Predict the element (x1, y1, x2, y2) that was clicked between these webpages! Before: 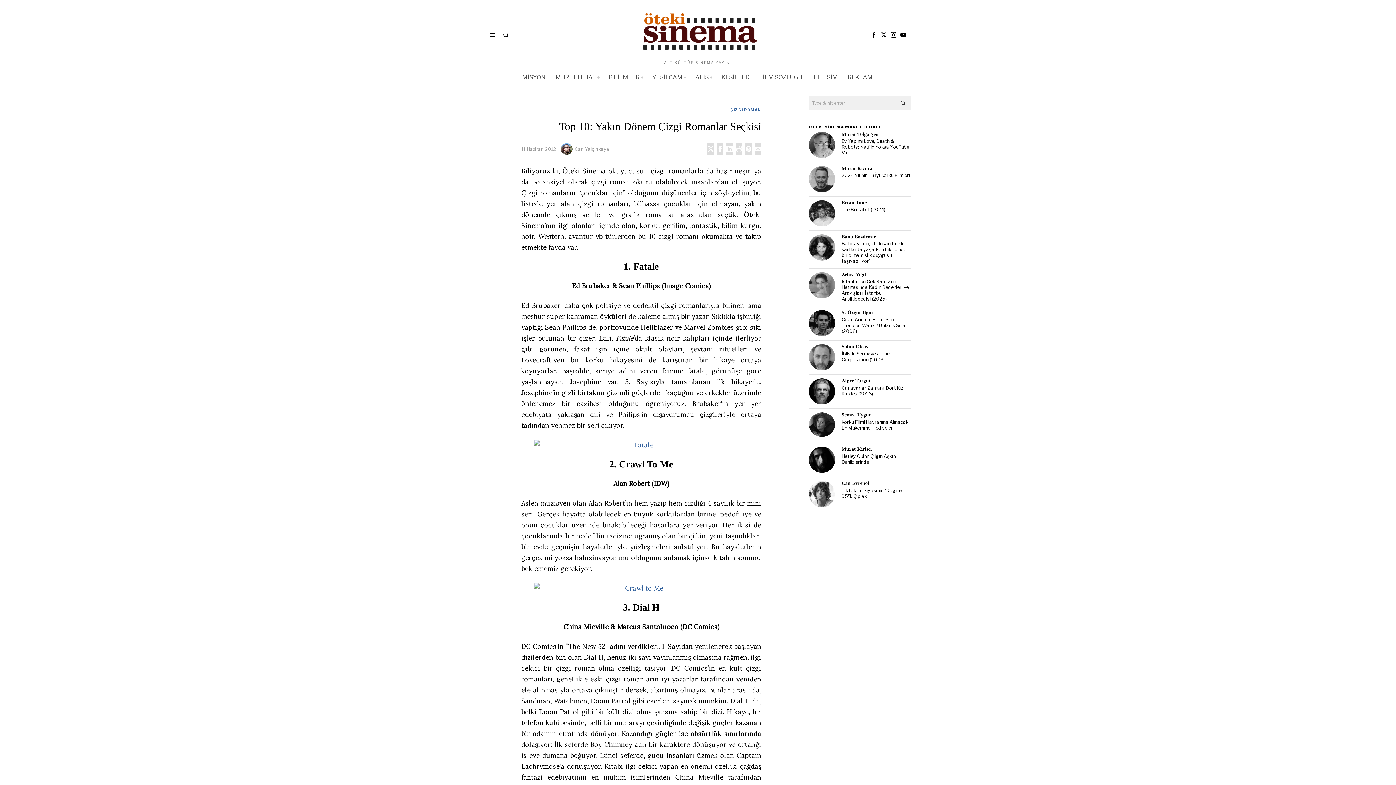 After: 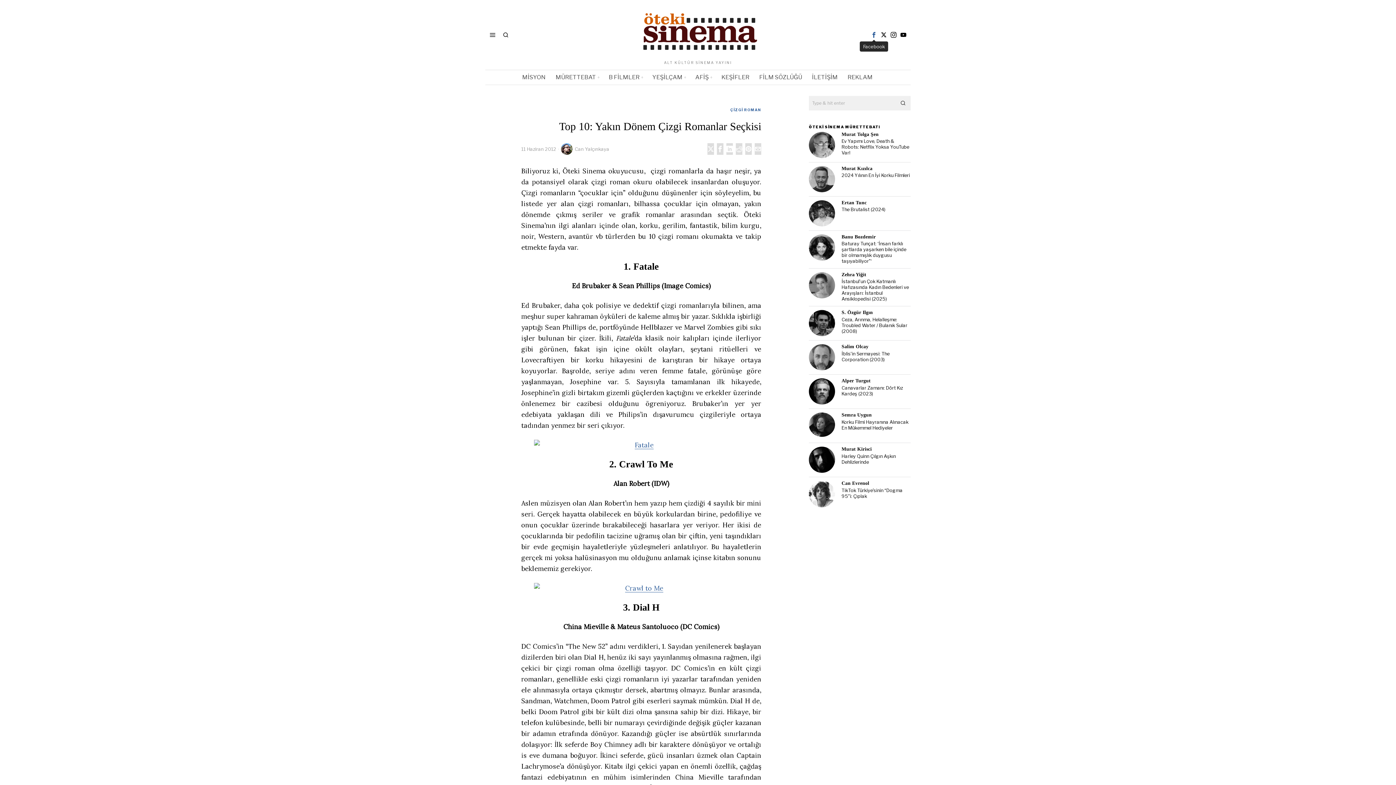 Action: label: Facebook bbox: (869, 30, 878, 39)